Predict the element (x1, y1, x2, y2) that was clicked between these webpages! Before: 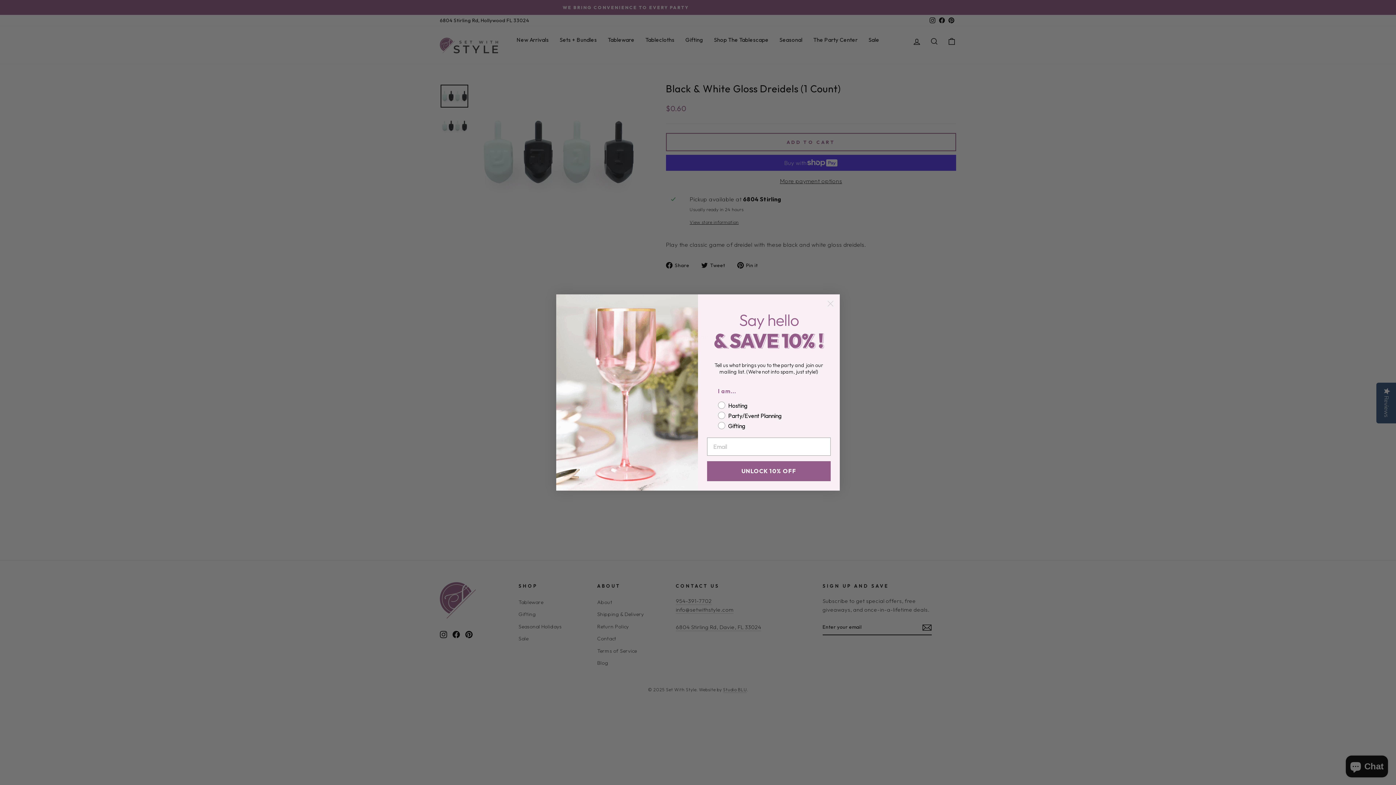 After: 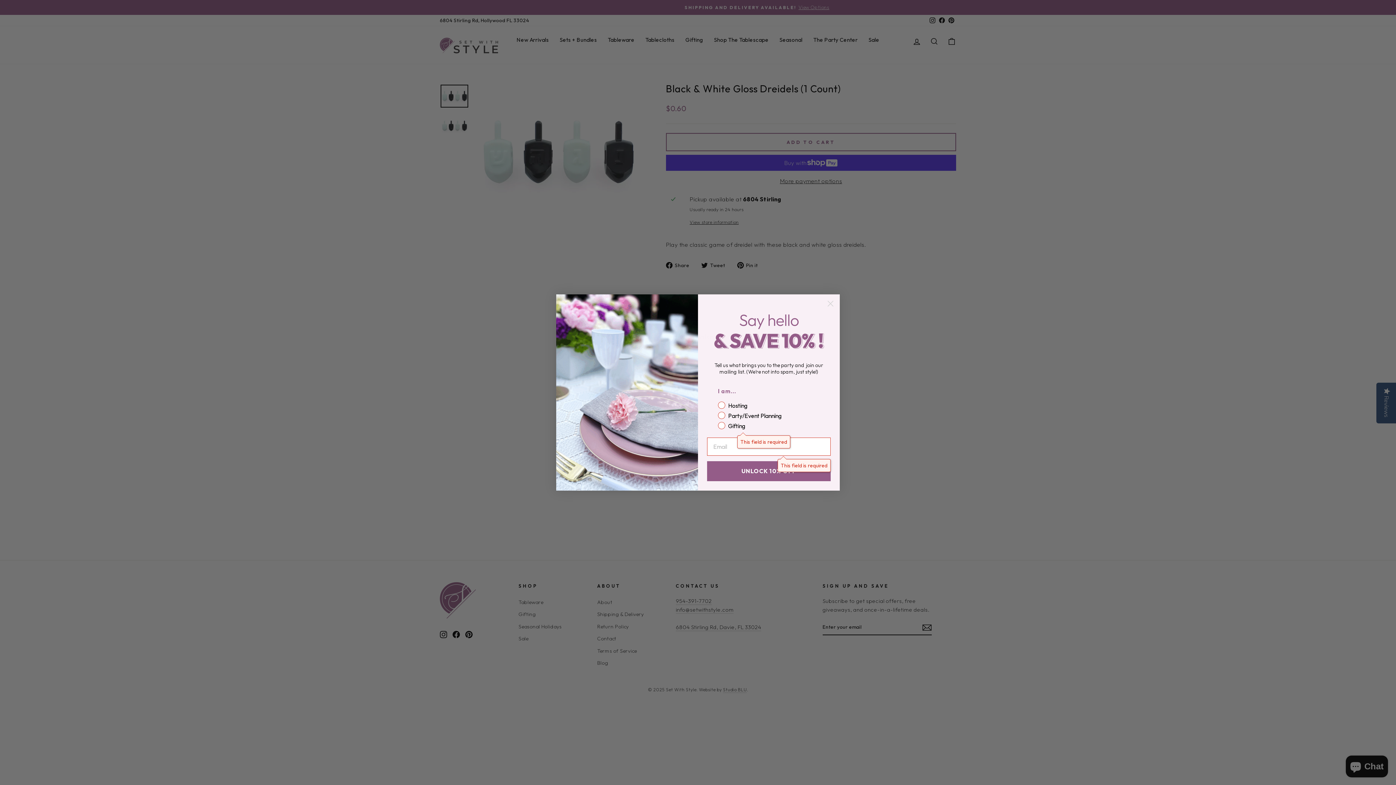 Action: label: UNLOCK 10% OFF bbox: (707, 482, 830, 502)